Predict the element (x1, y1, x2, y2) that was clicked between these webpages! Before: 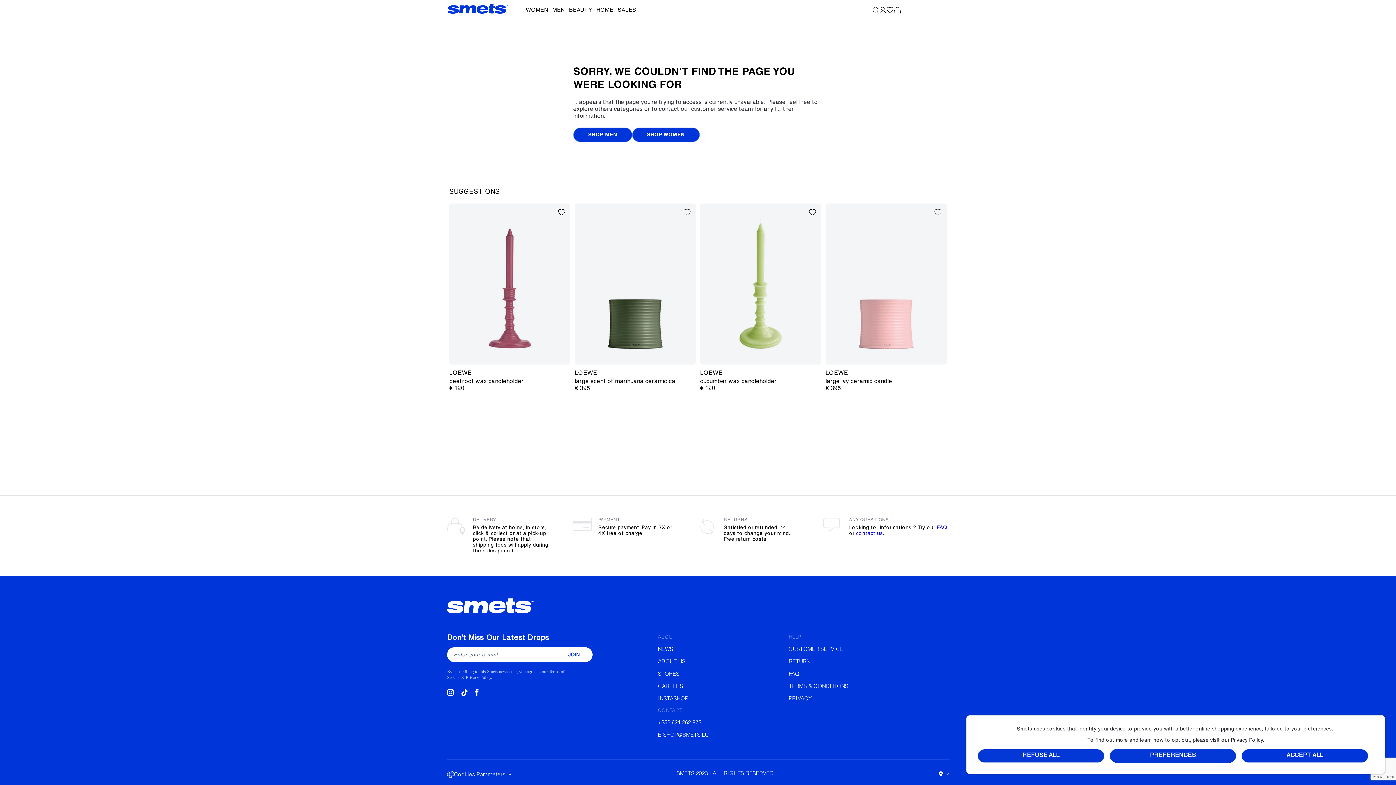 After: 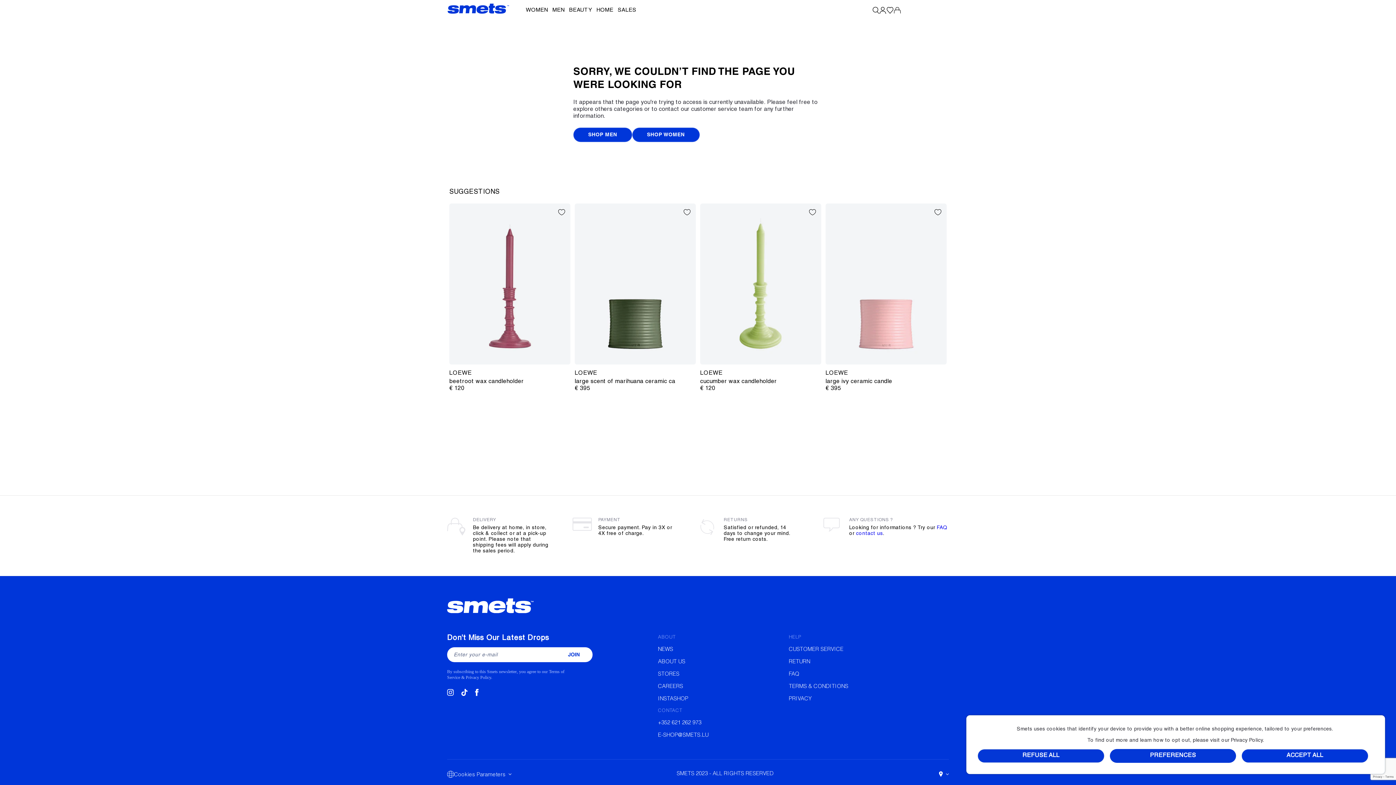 Action: label: +352 621 262 973 bbox: (658, 717, 701, 729)